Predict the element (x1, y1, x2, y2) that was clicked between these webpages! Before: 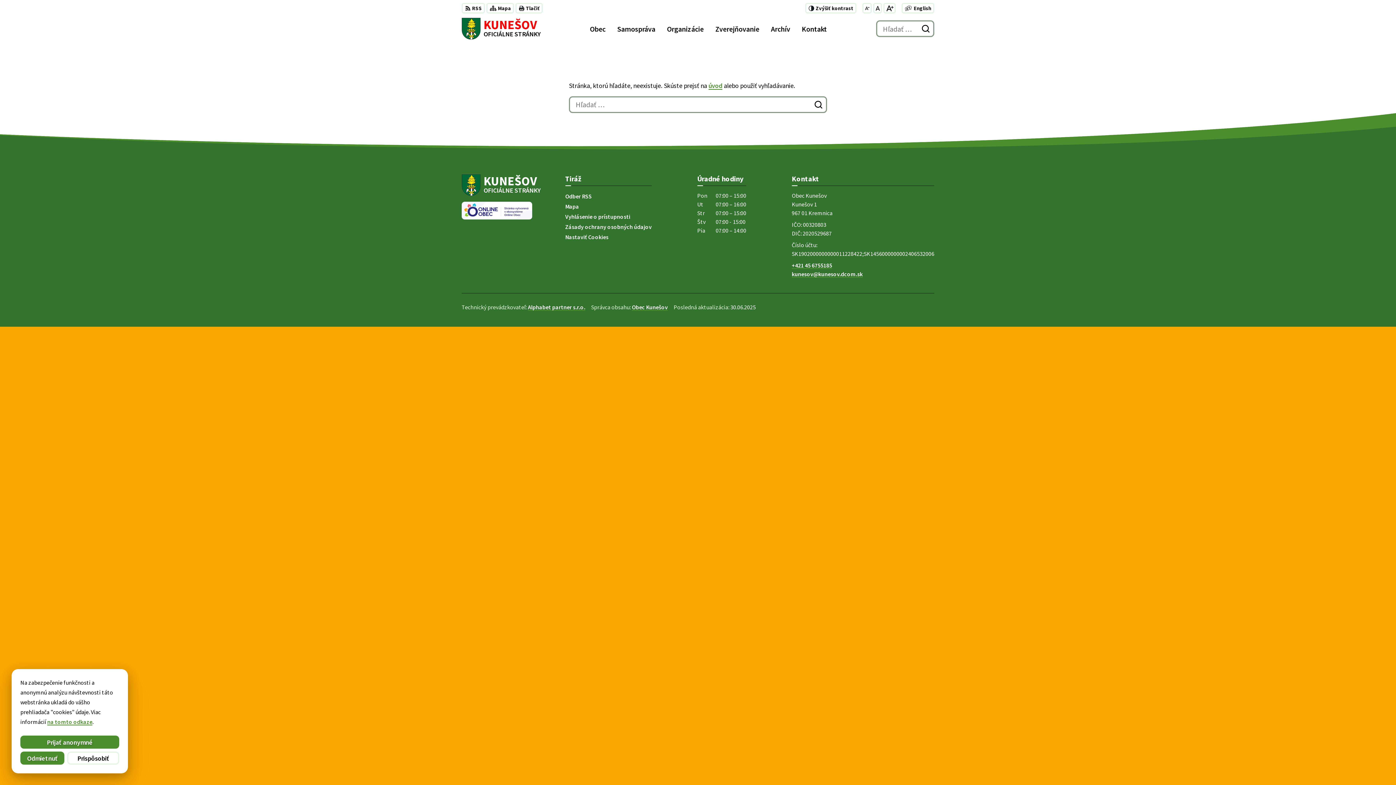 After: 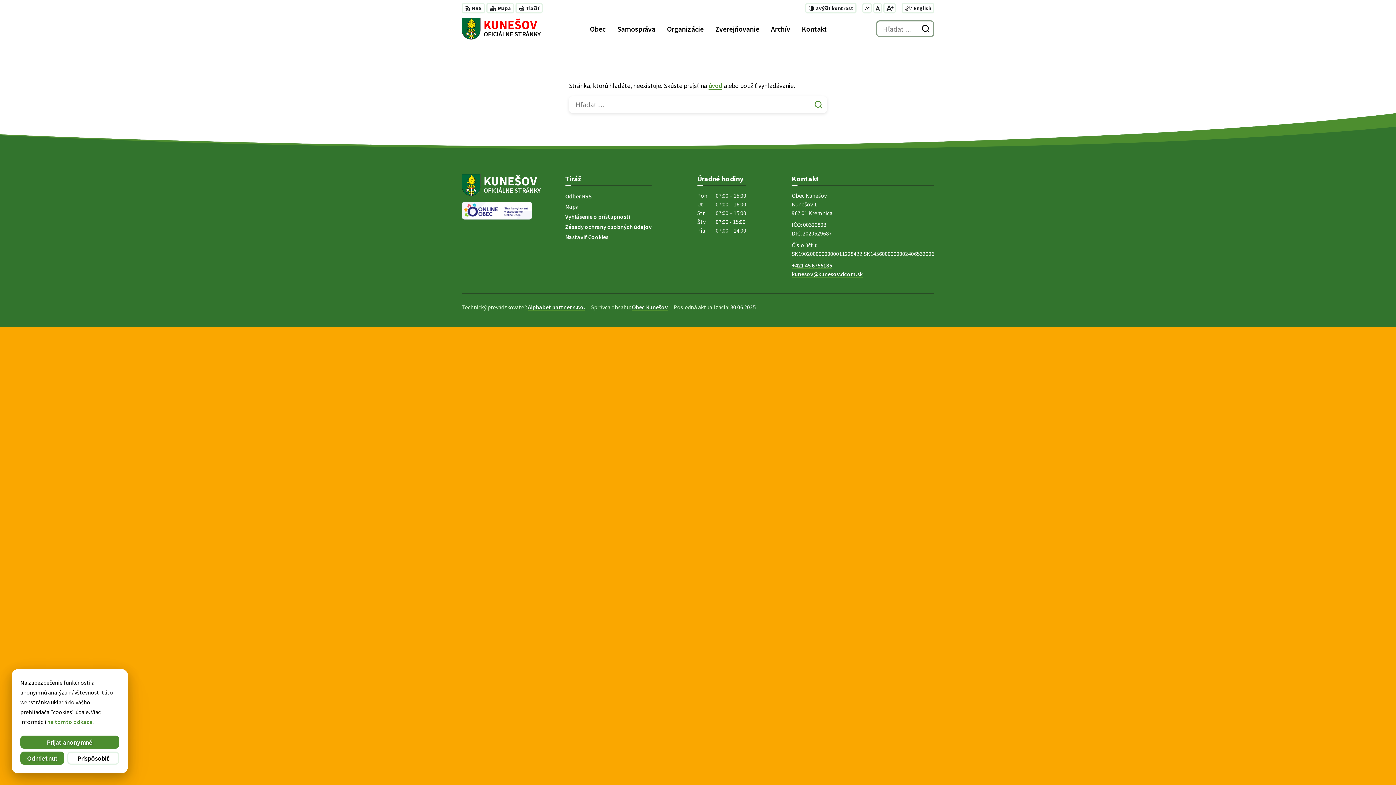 Action: bbox: (812, 98, 825, 111) label: Odoslať vyhľadávací formulár